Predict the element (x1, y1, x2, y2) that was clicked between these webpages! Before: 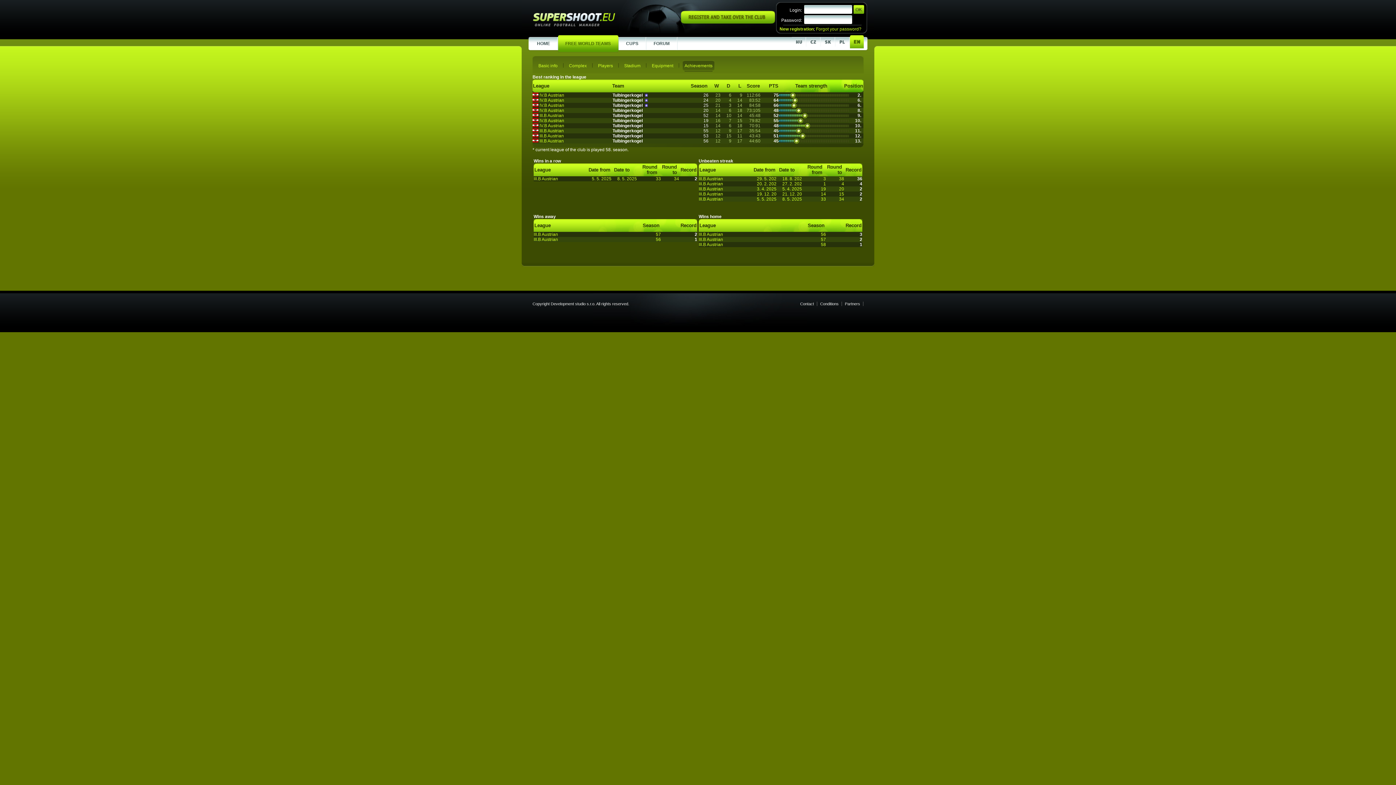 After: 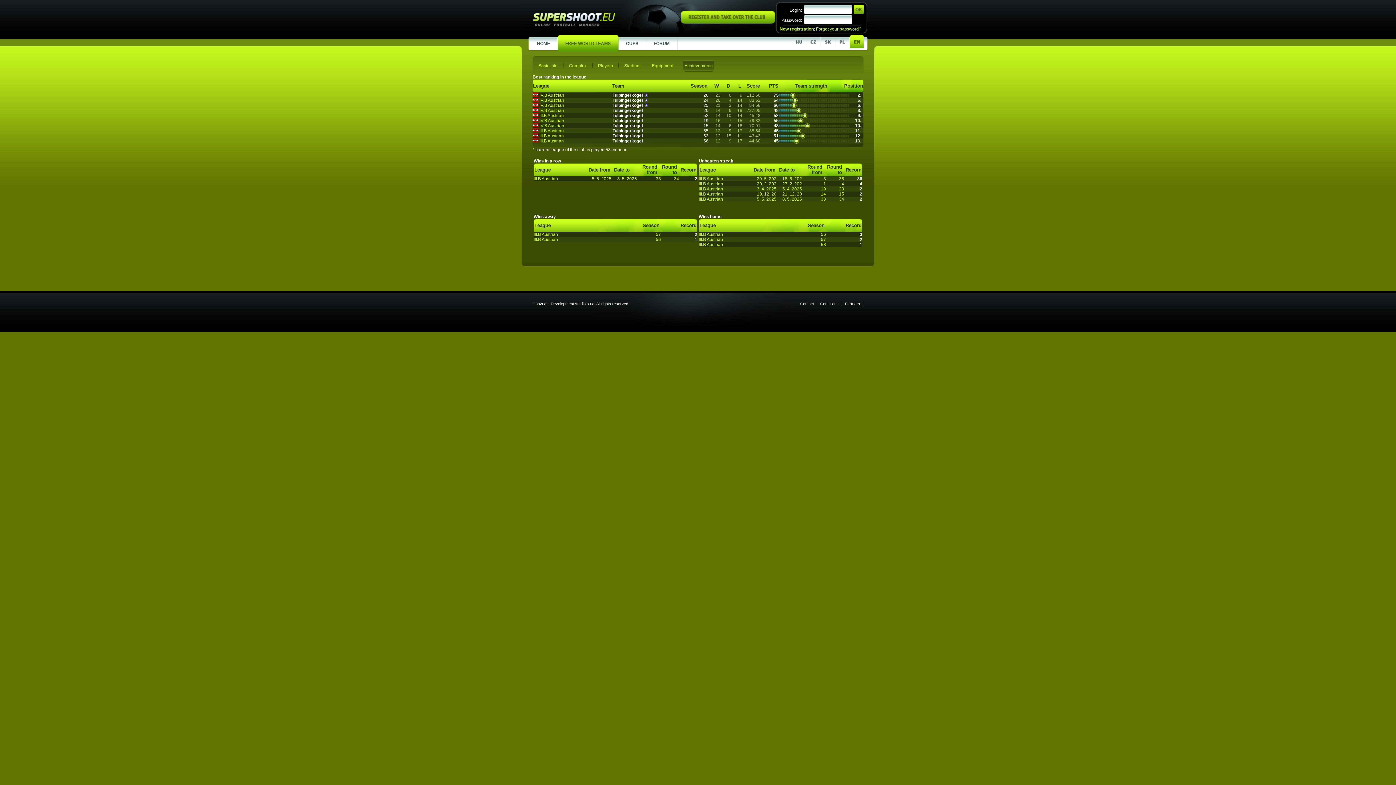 Action: label: 14 bbox: (821, 191, 826, 196)